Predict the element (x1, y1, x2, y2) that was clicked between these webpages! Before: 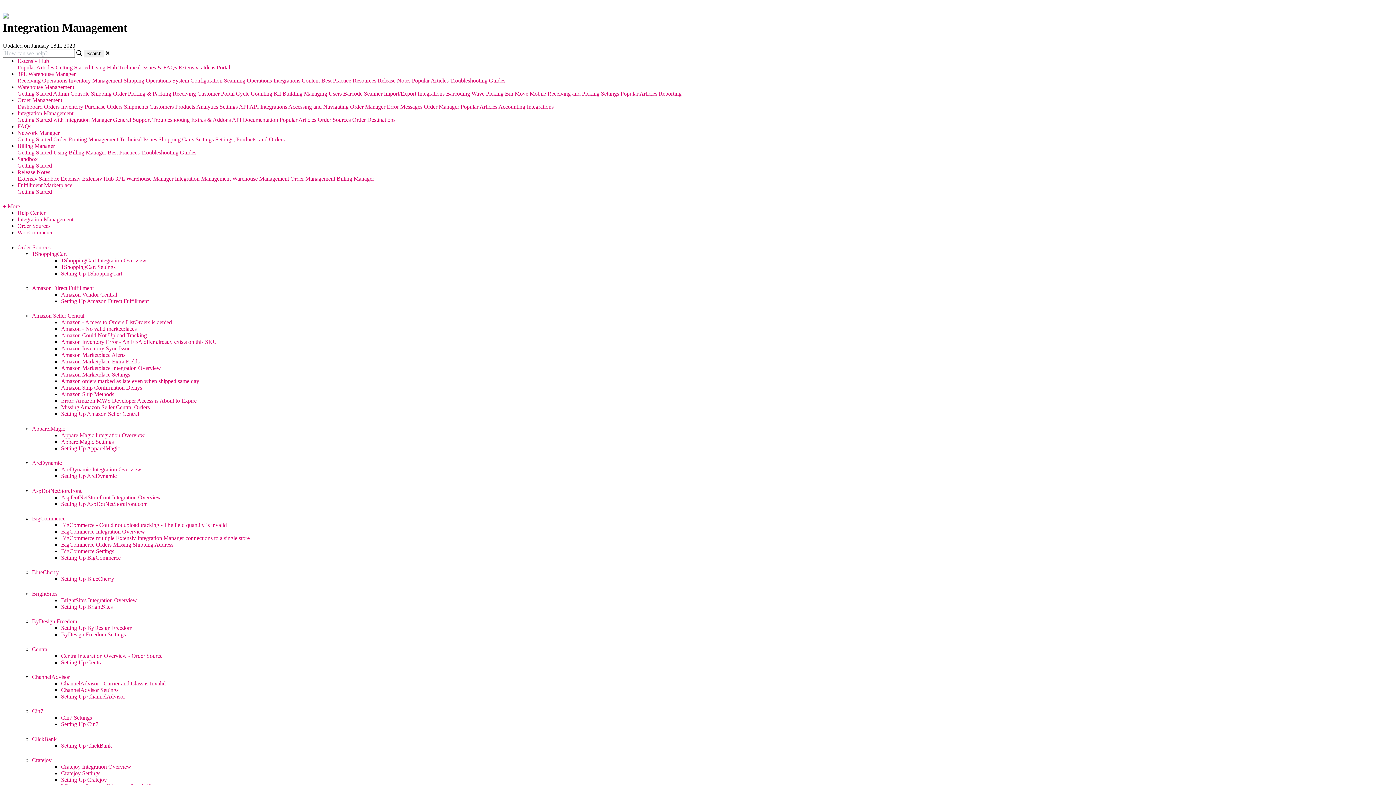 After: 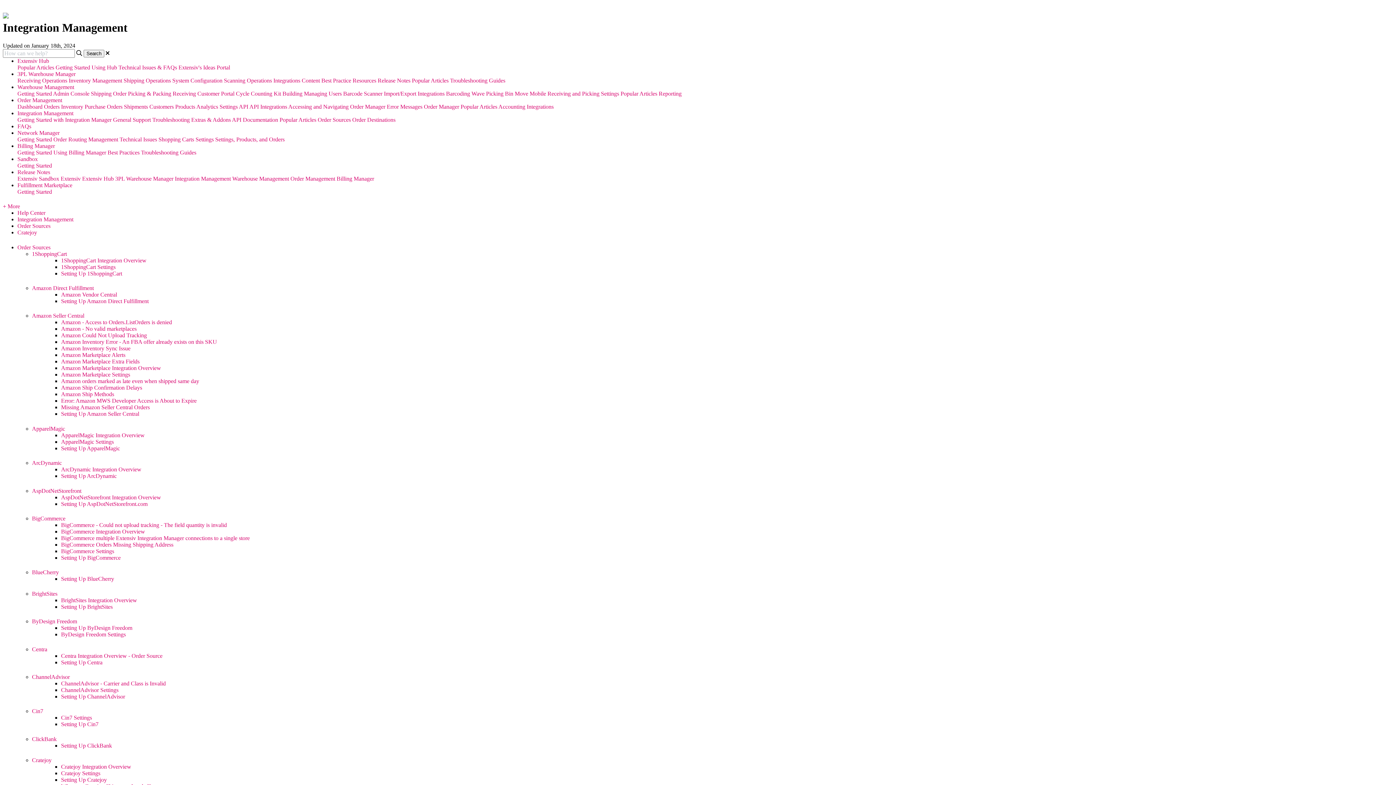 Action: label: Setting Up Cratejoy bbox: (61, 777, 106, 783)